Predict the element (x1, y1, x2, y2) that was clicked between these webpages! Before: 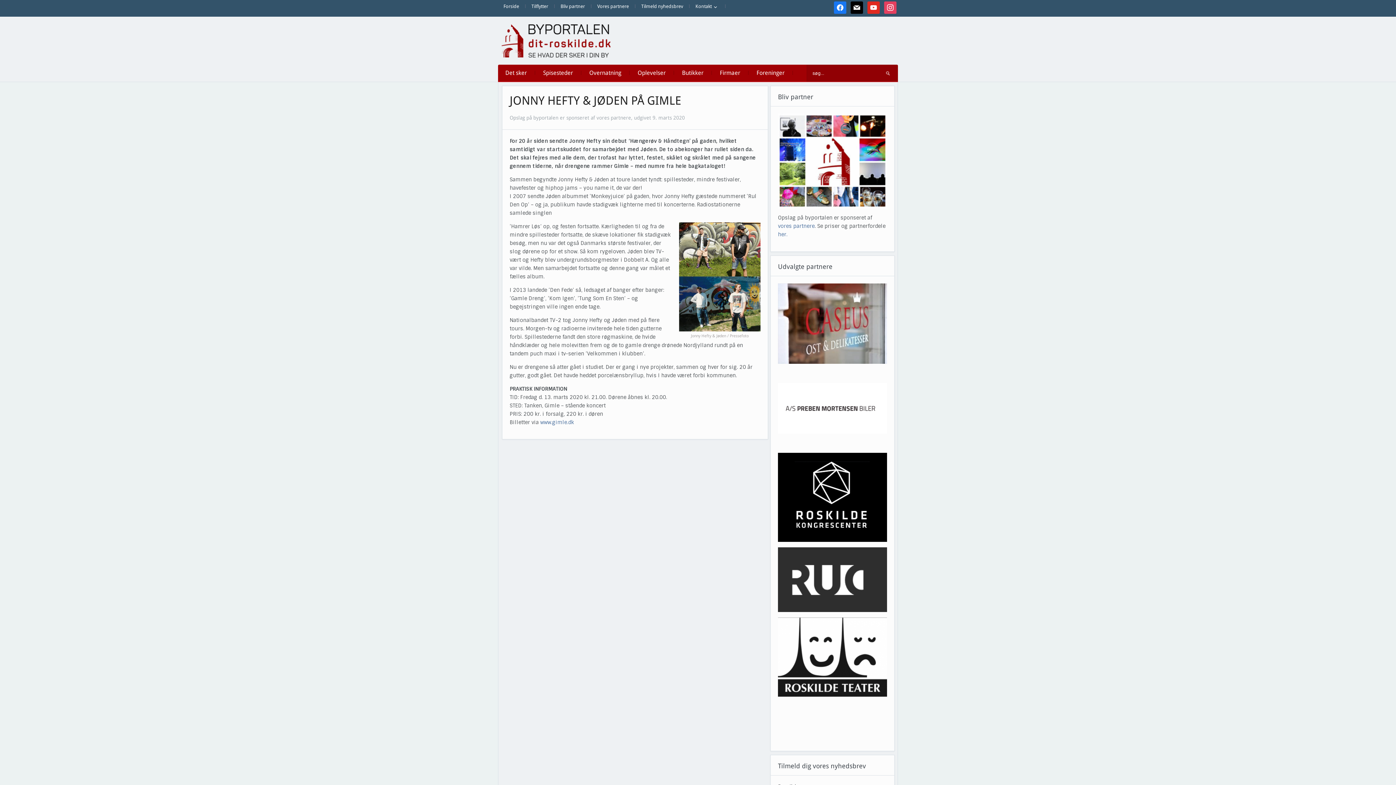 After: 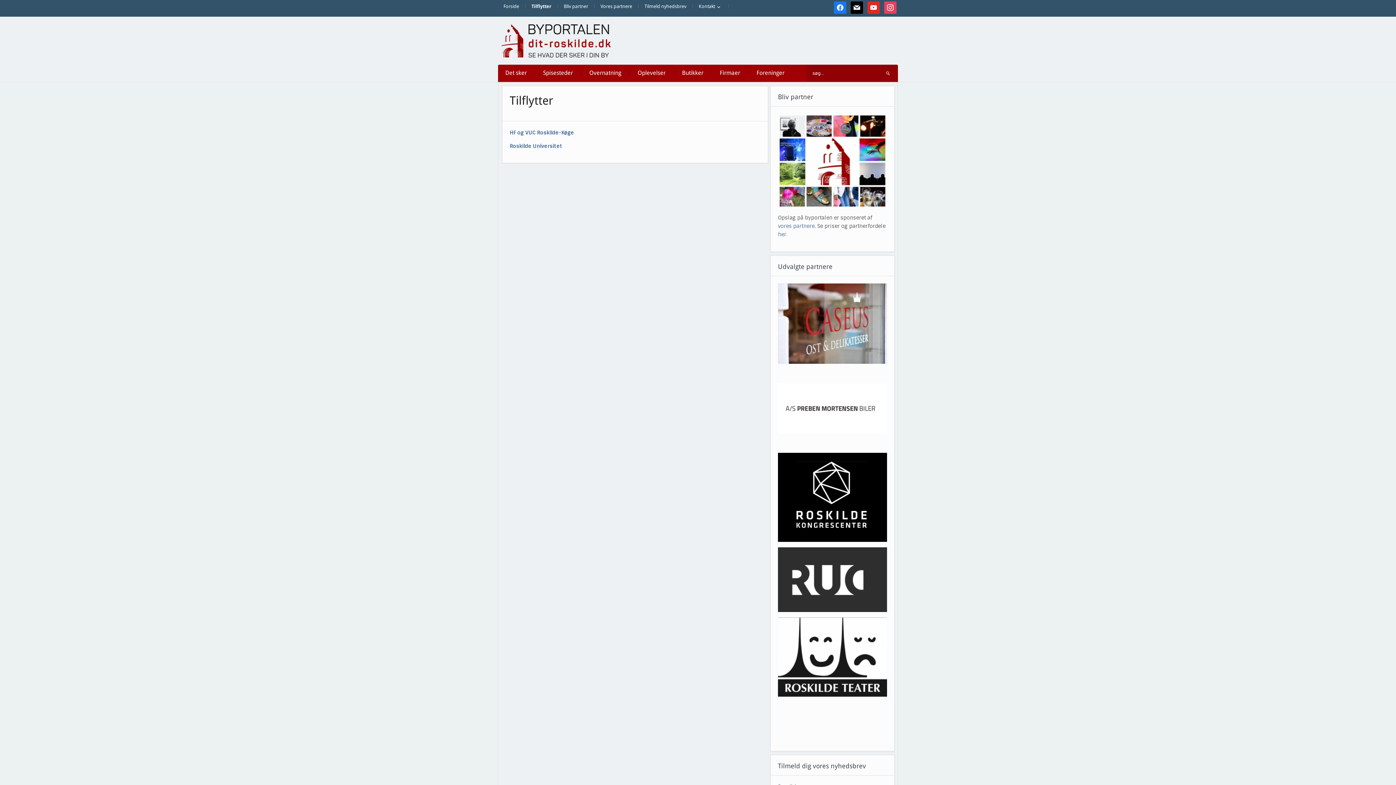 Action: bbox: (526, 0, 553, 12) label: Tilflytter